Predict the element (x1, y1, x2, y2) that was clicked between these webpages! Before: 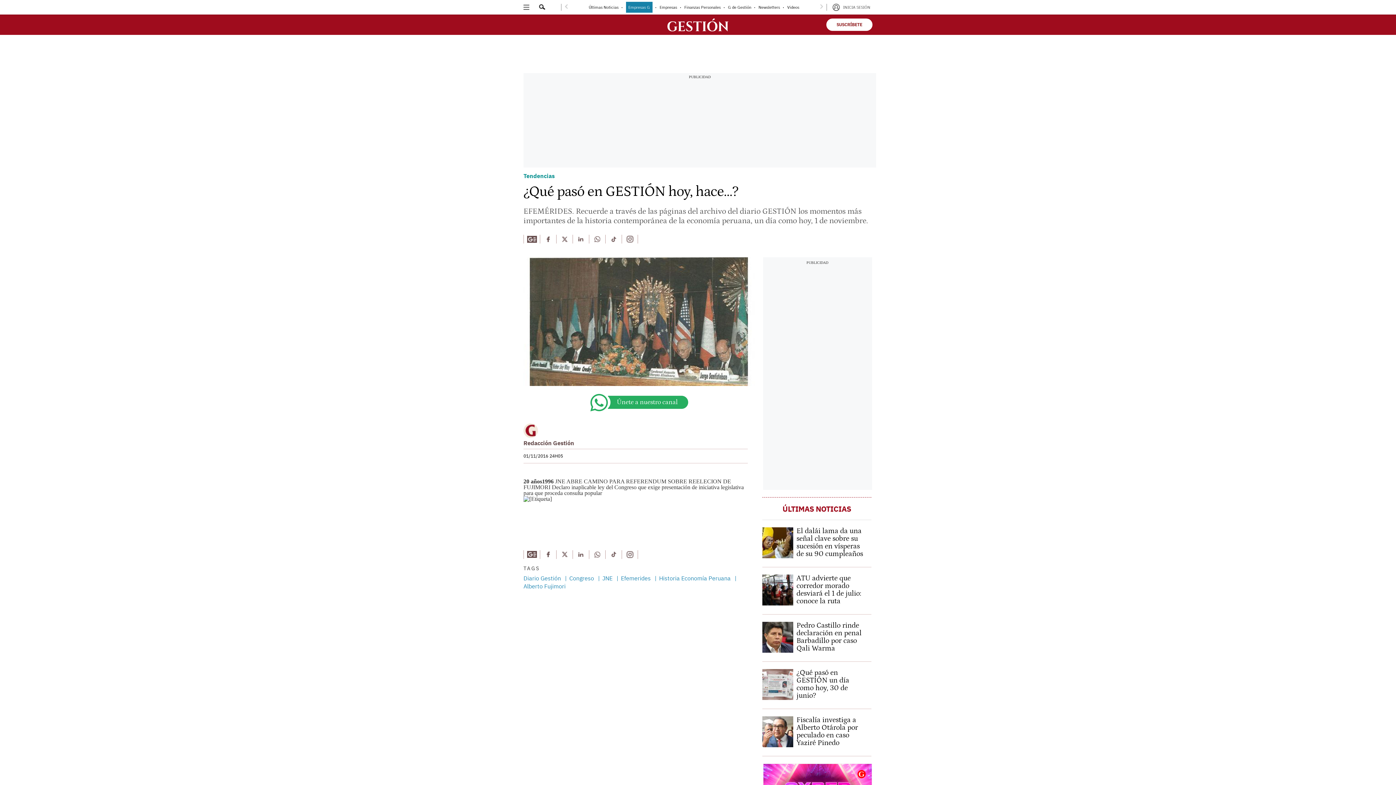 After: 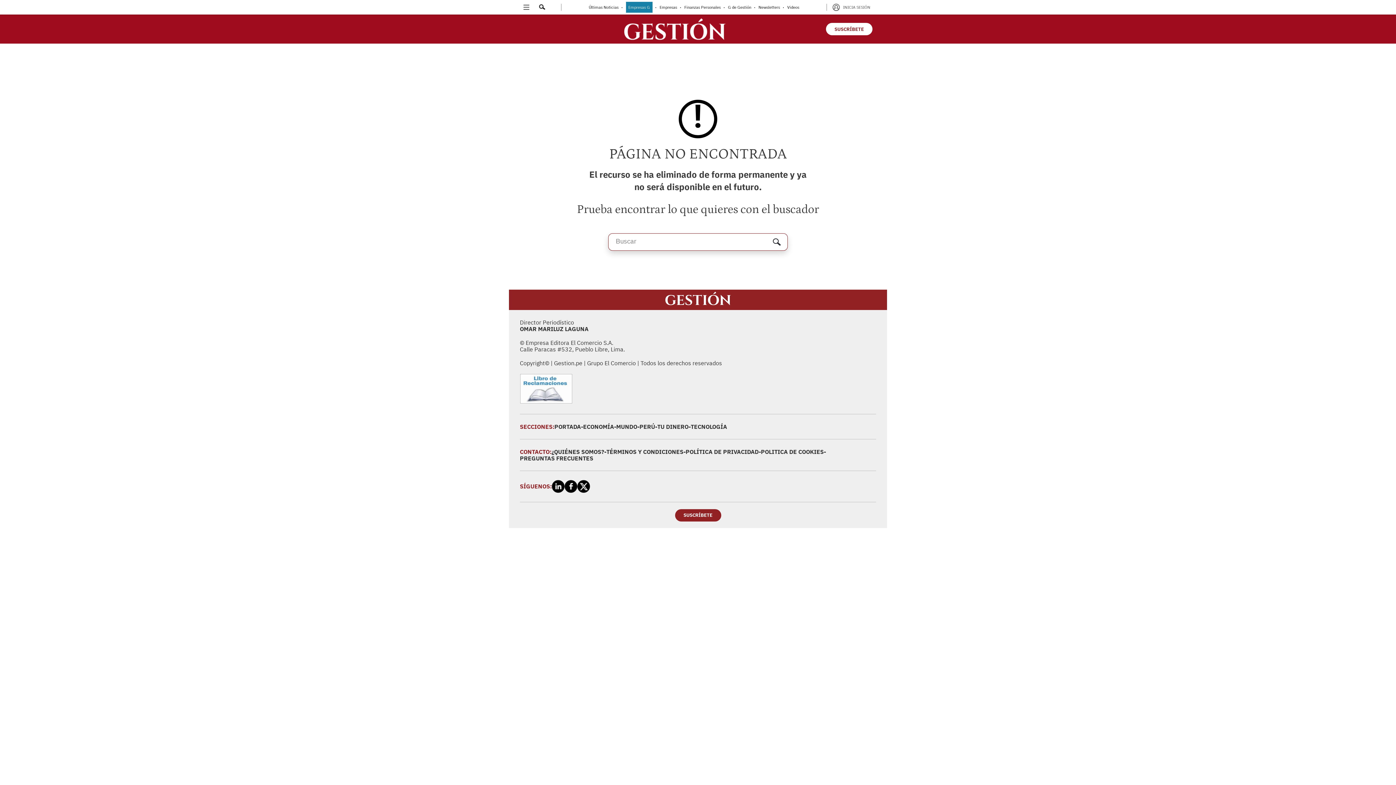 Action: bbox: (659, 572, 739, 584) label: Historia Economía Peruana |